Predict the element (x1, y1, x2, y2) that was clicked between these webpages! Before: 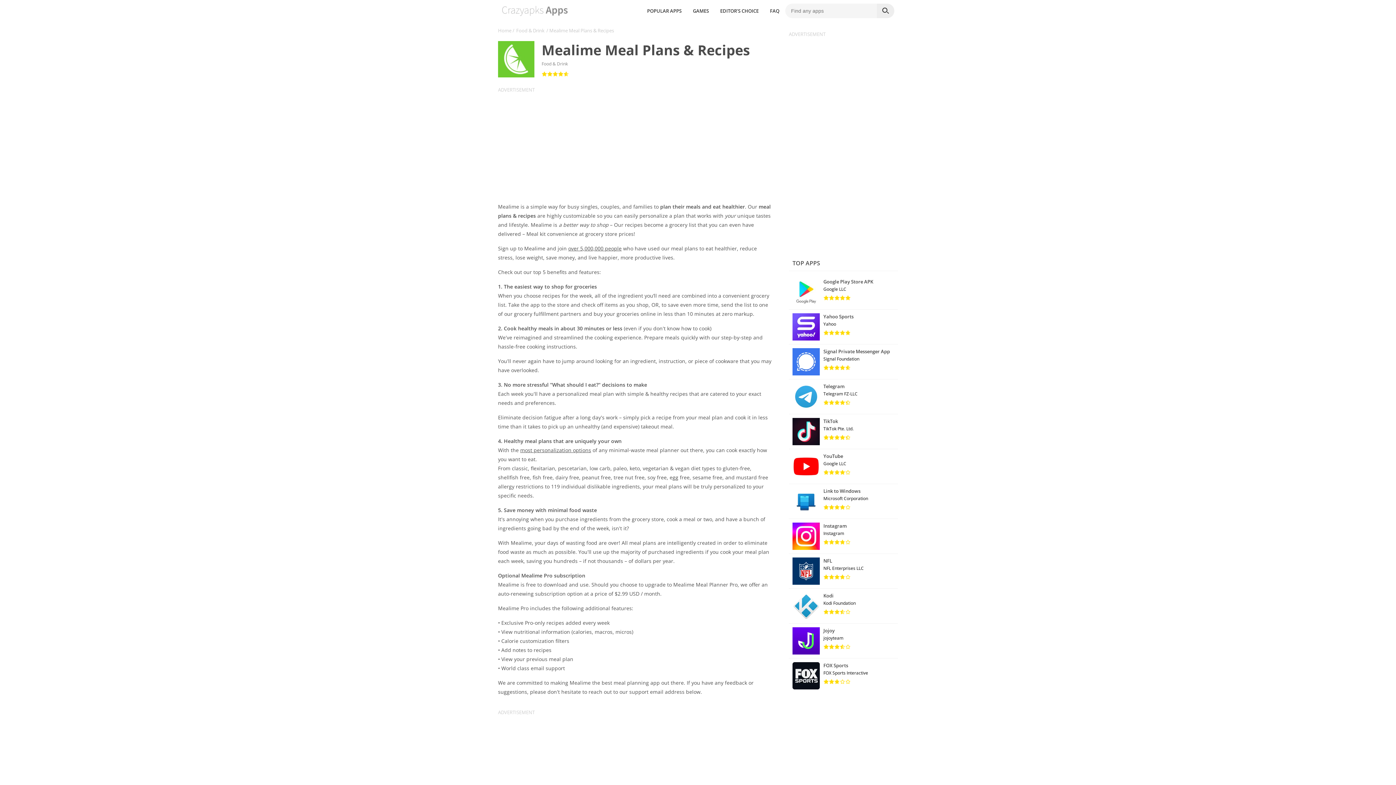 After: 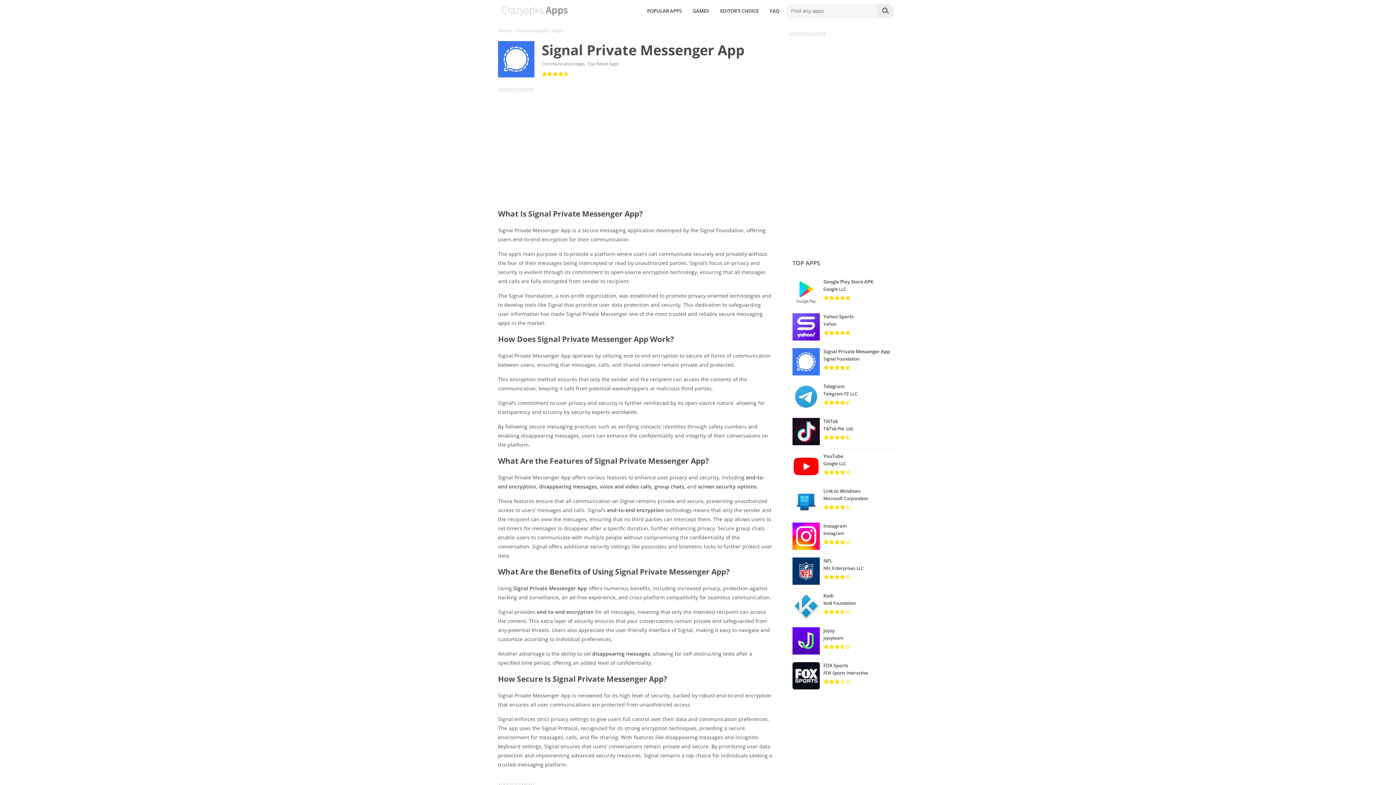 Action: bbox: (789, 344, 898, 379) label: Signal Private Messenger App
Signal Foundation